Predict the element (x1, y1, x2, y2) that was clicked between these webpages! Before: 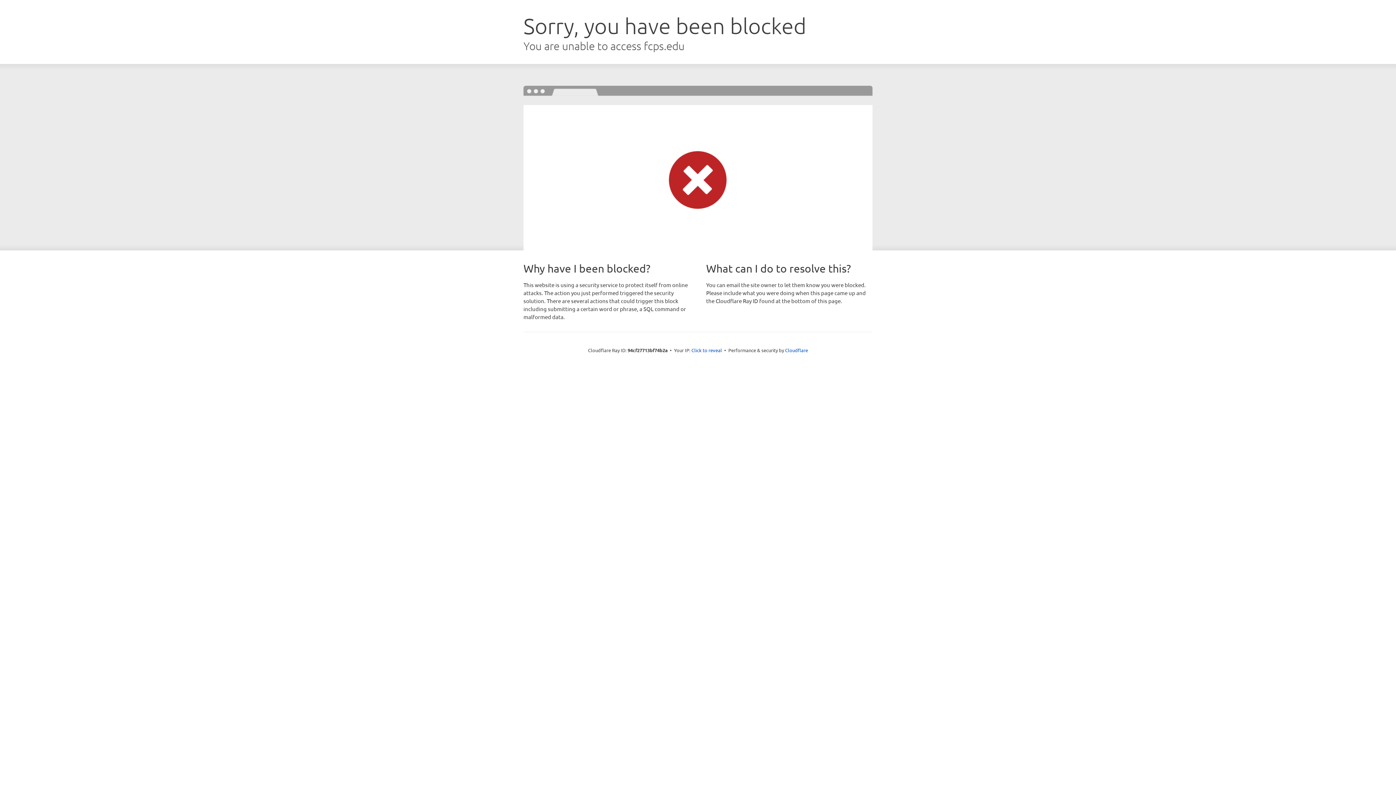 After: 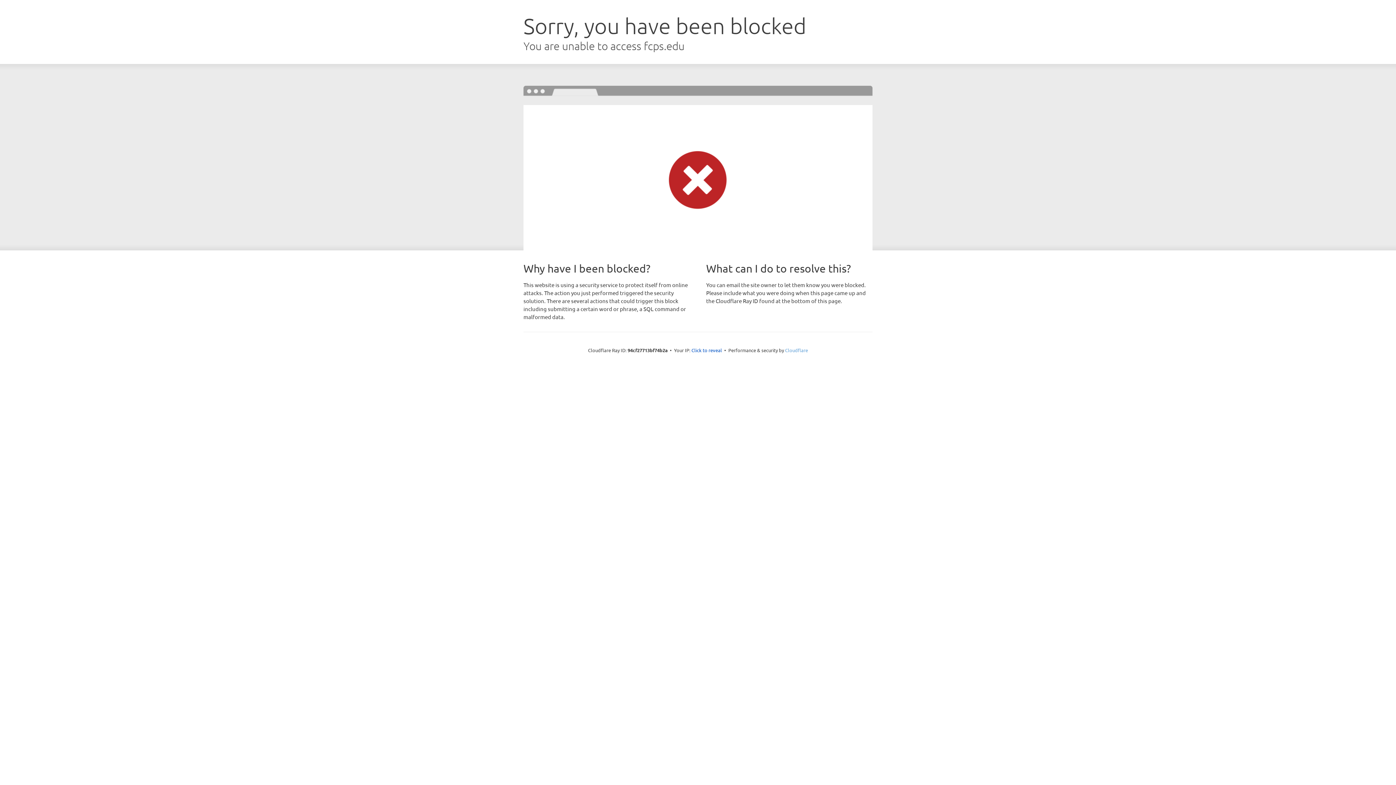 Action: bbox: (785, 347, 808, 353) label: Cloudflare